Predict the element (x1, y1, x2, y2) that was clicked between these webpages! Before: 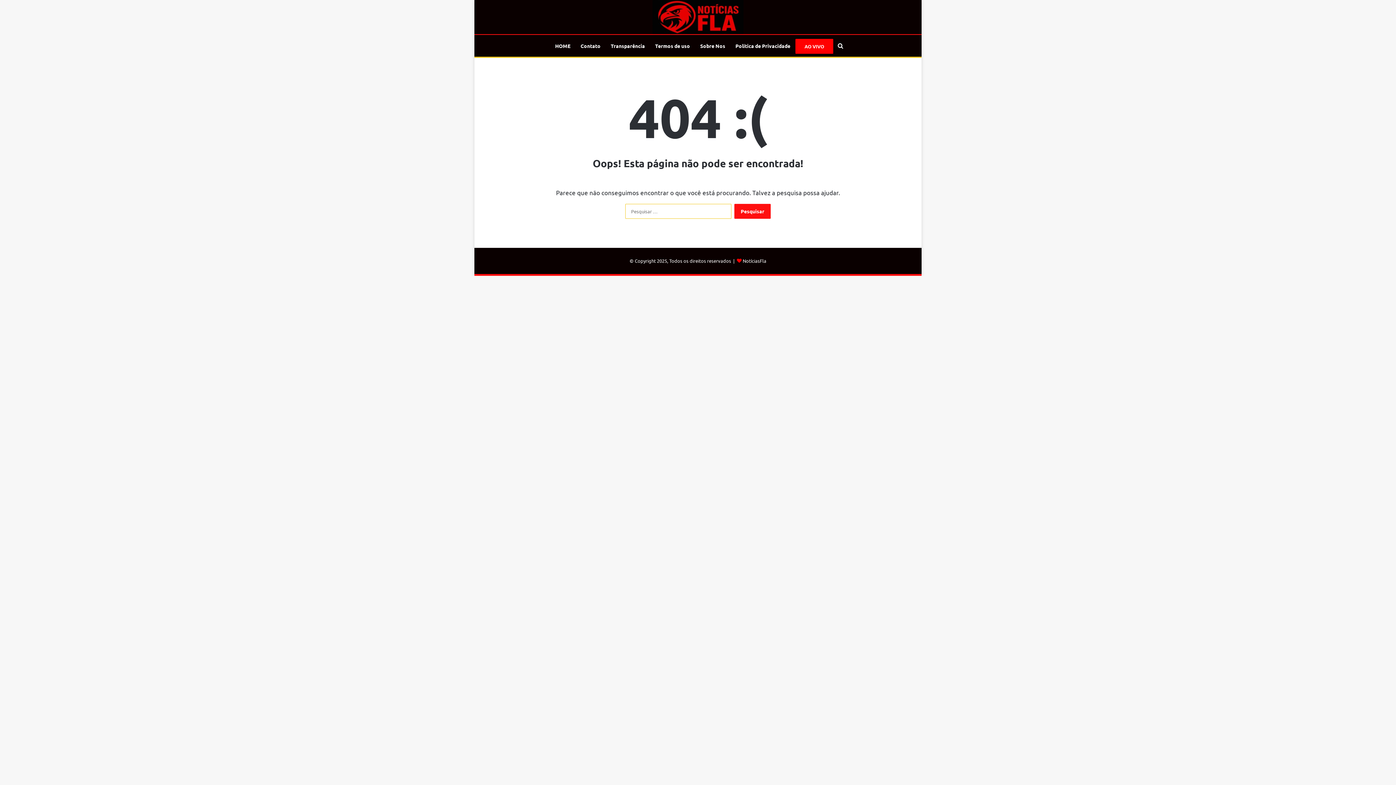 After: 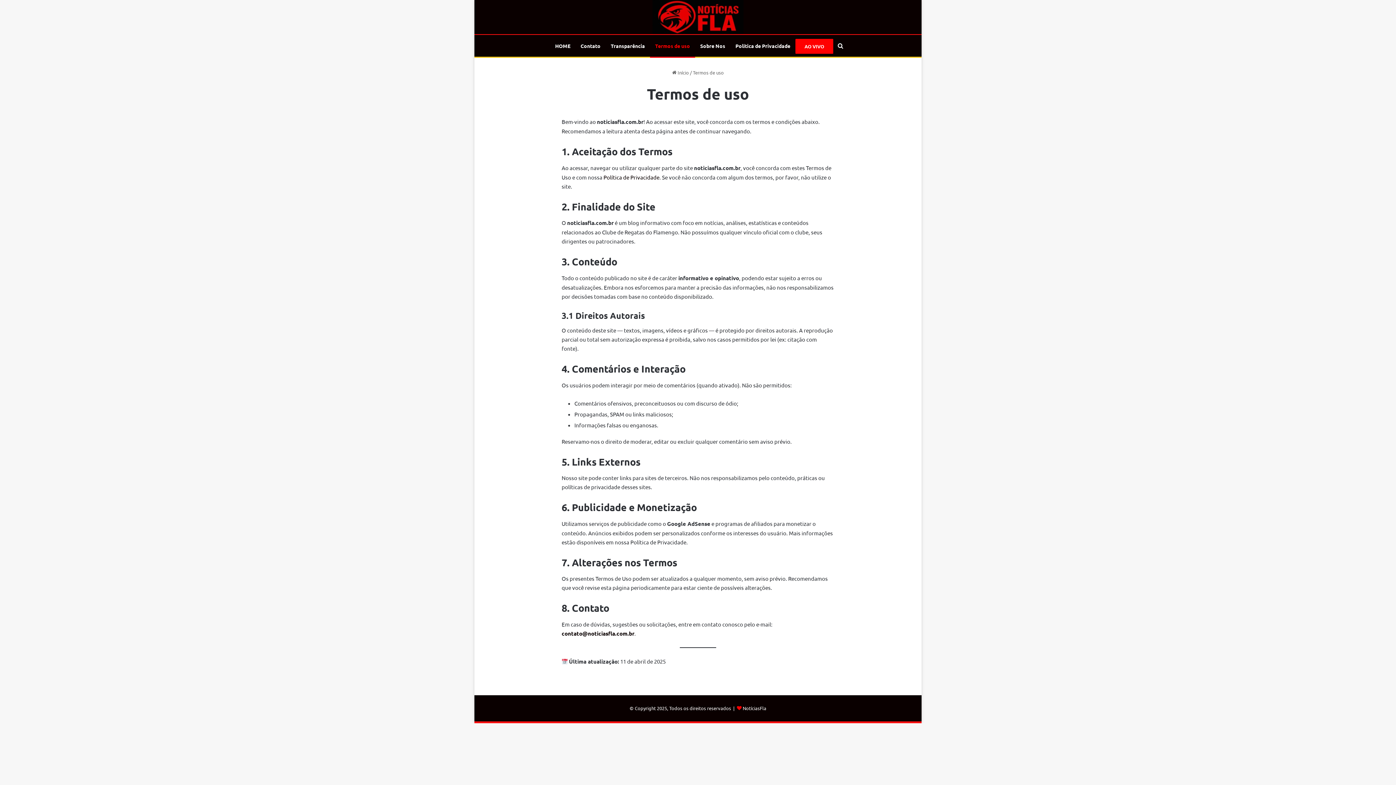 Action: label: Termos de uso bbox: (650, 34, 695, 56)